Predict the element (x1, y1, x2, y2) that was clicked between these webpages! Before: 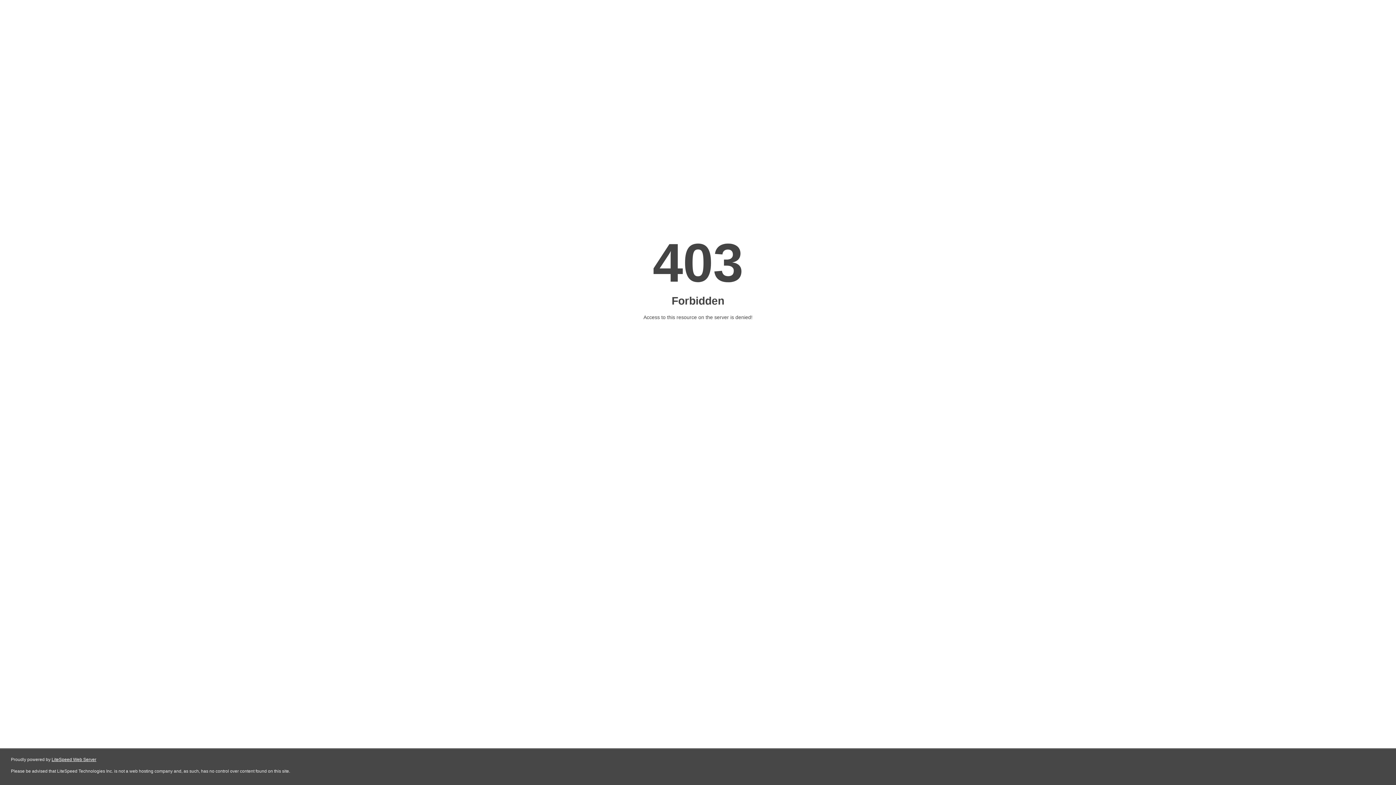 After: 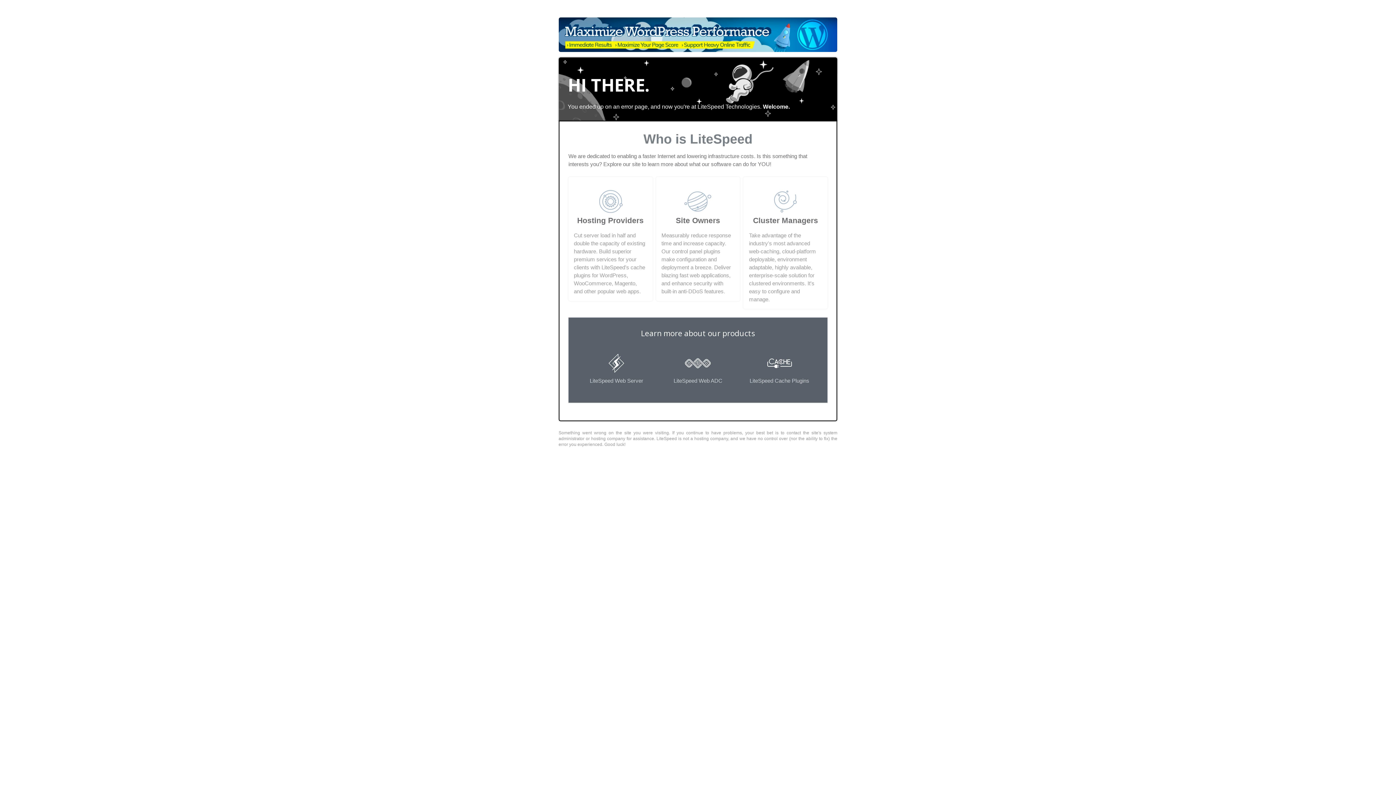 Action: label: LiteSpeed Web Server bbox: (51, 757, 96, 762)